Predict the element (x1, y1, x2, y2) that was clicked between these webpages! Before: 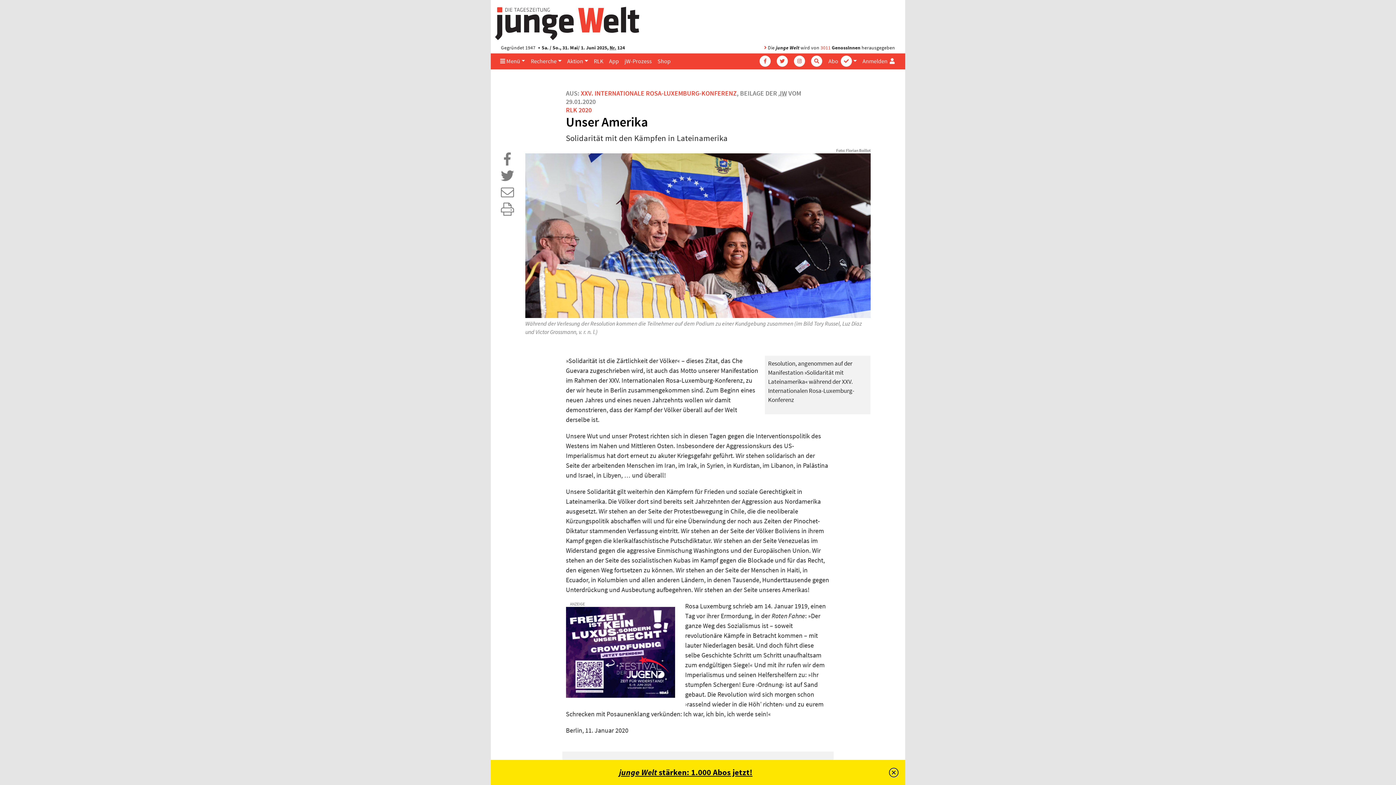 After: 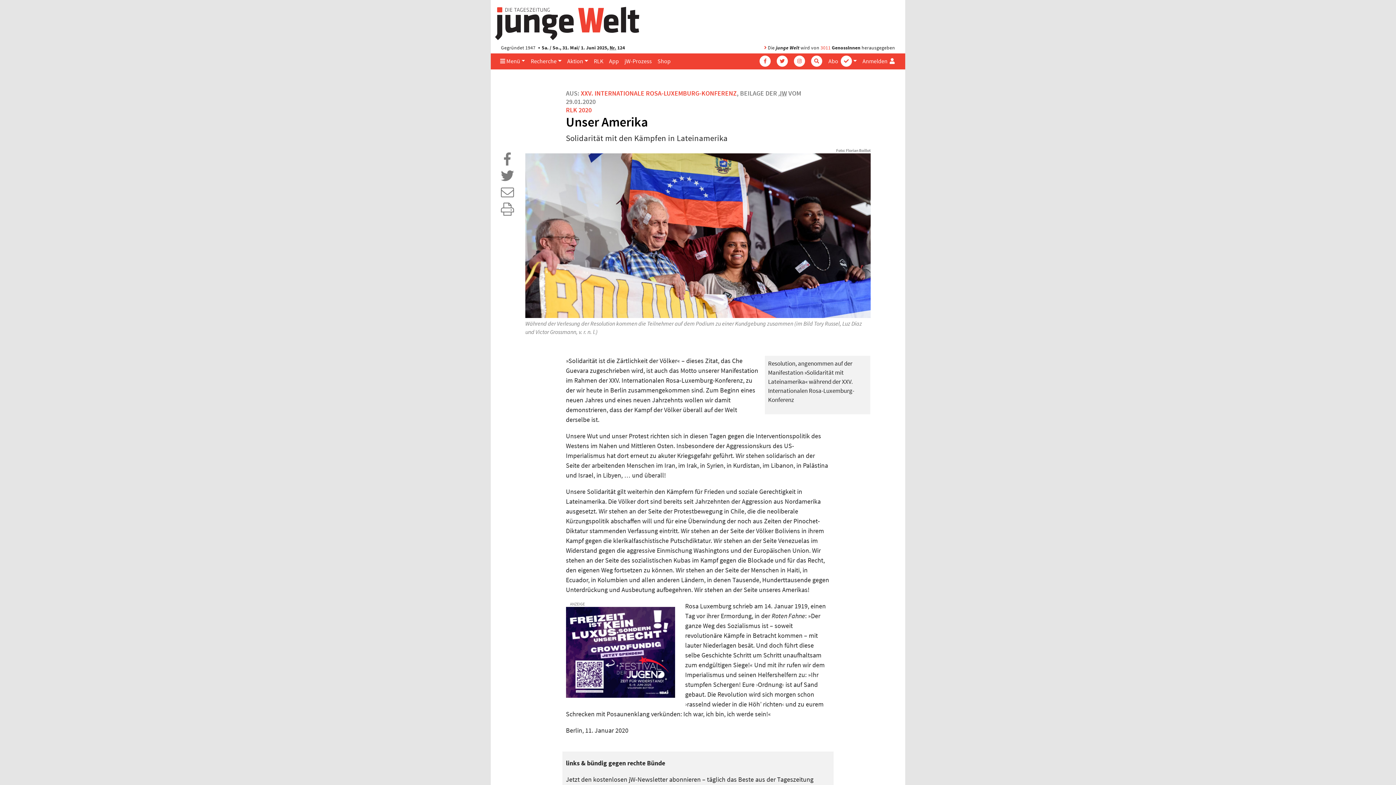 Action: bbox: (889, 760, 898, 785) label: Schließen